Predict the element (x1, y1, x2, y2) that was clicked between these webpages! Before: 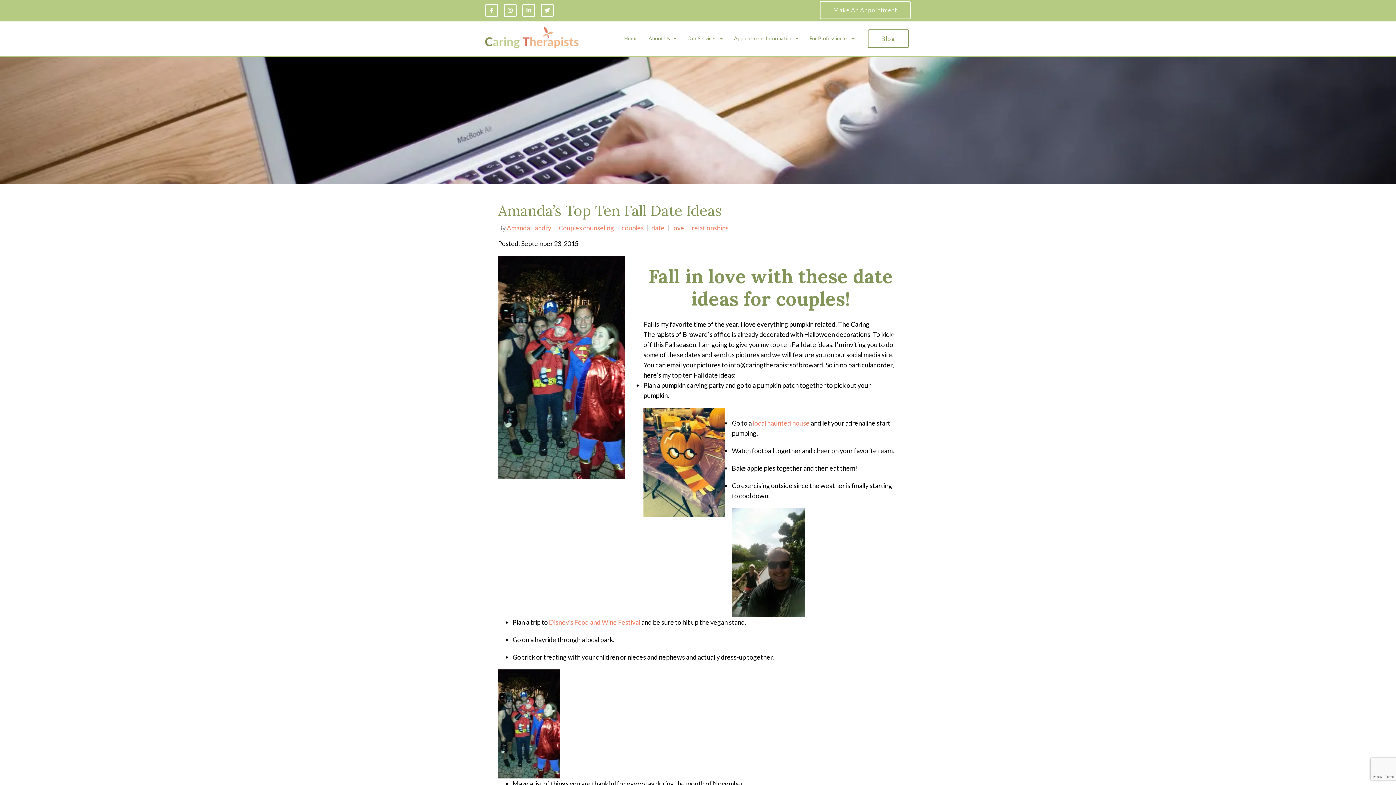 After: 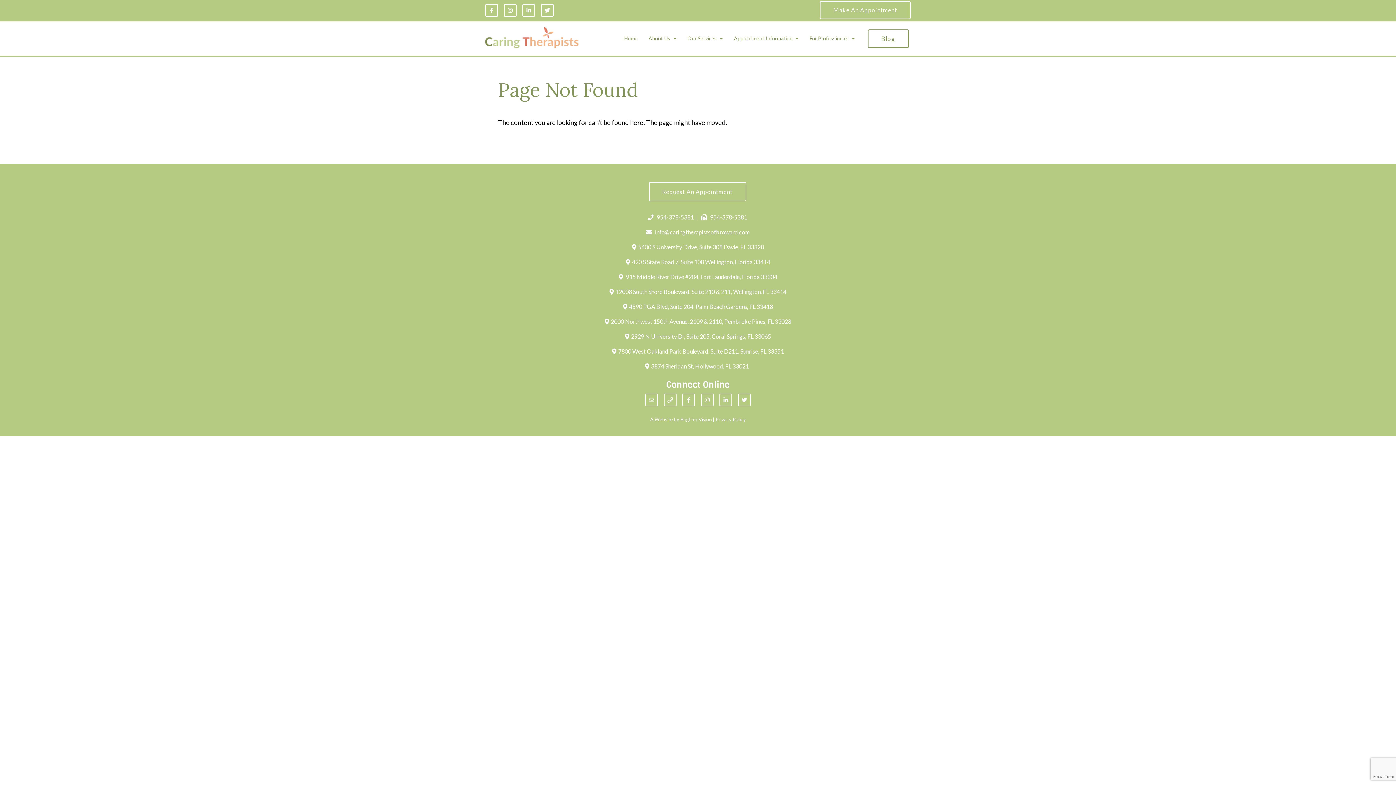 Action: bbox: (498, 669, 898, 778)